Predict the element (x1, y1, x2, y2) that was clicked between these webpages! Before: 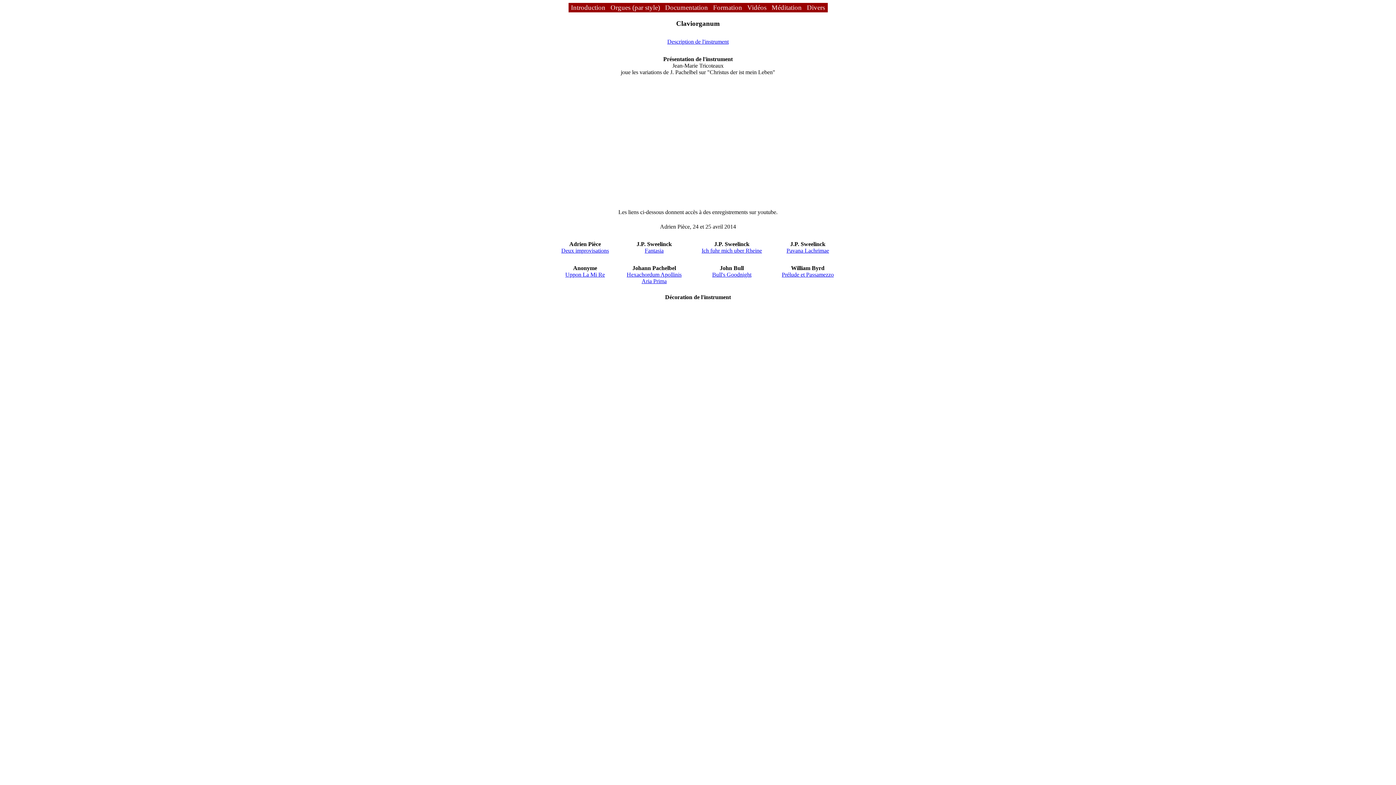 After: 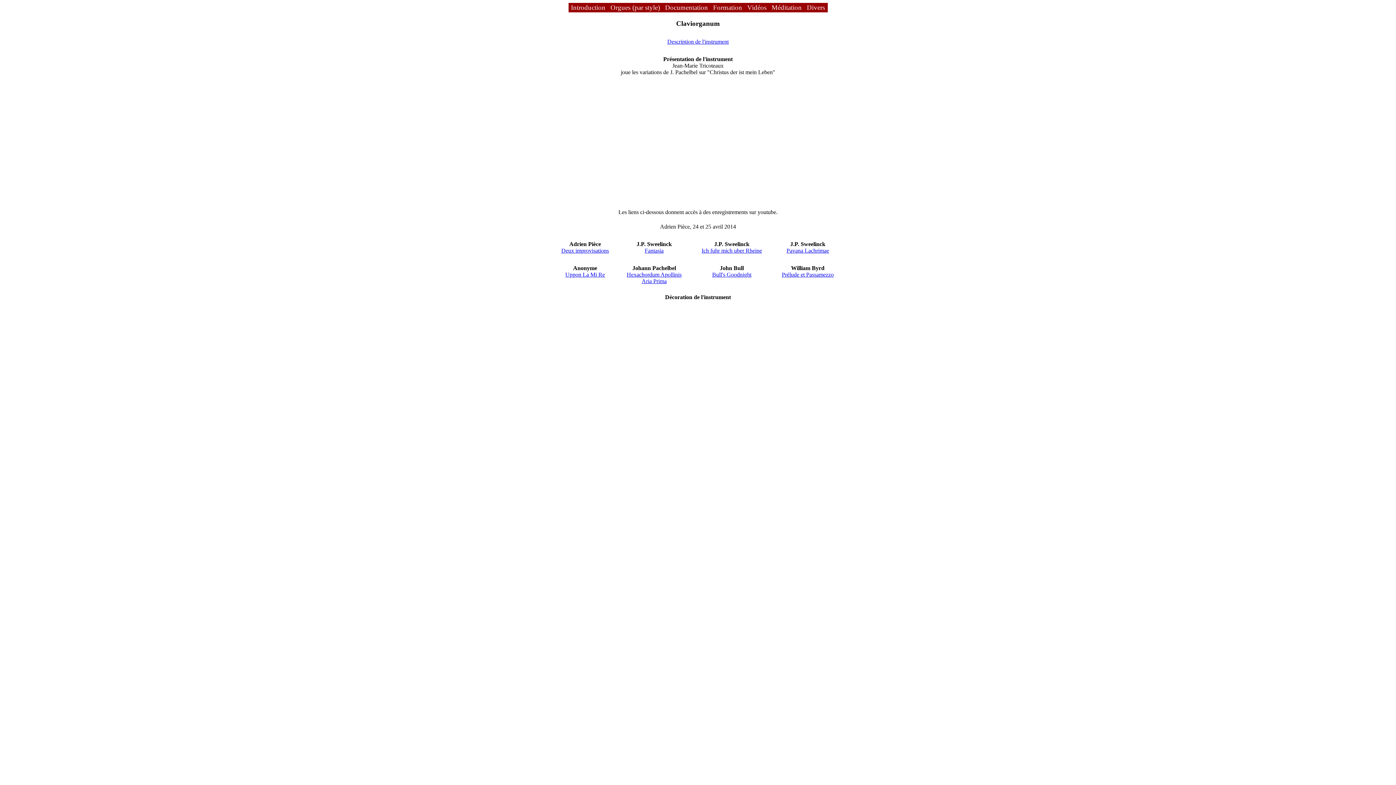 Action: bbox: (626, 271, 681, 284) label: Hexachordum Apollinis
Aria Prima